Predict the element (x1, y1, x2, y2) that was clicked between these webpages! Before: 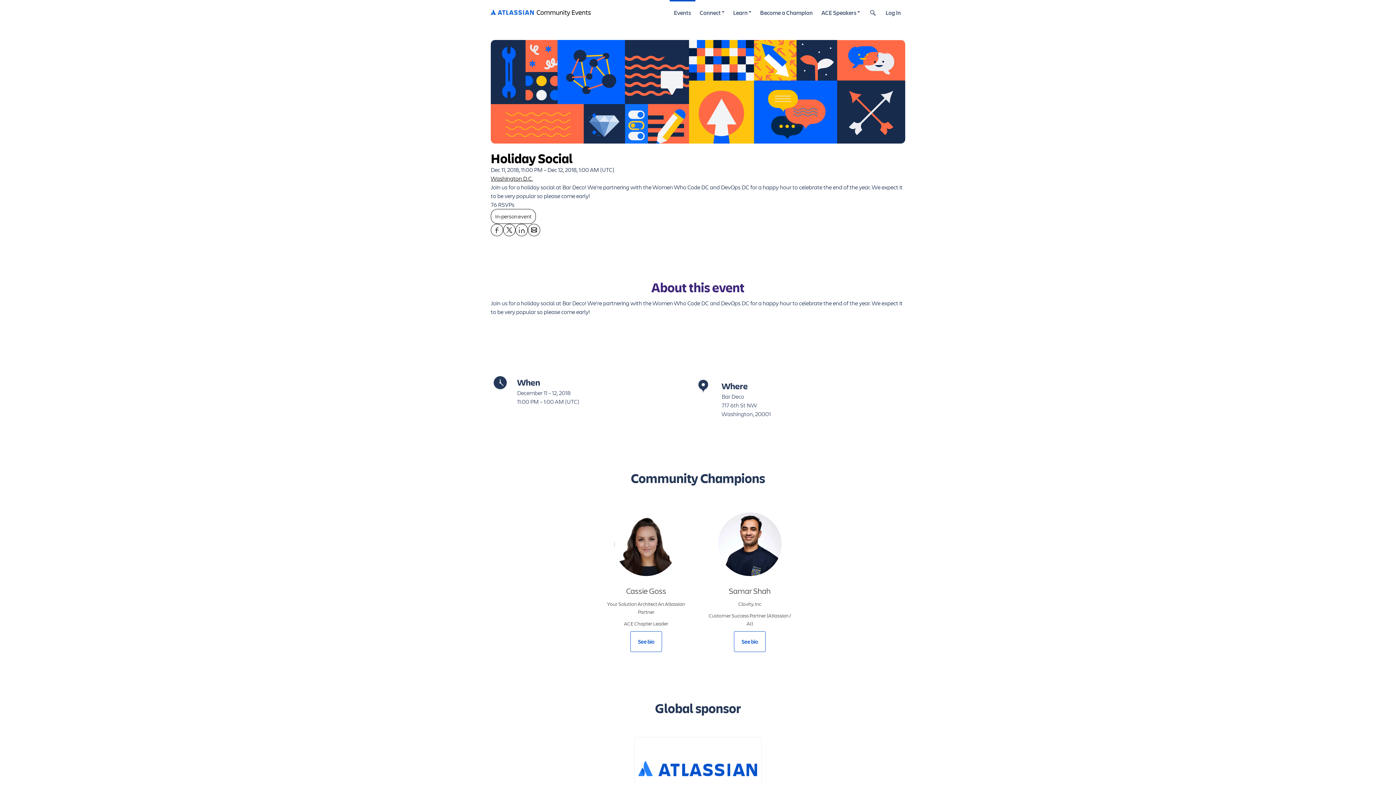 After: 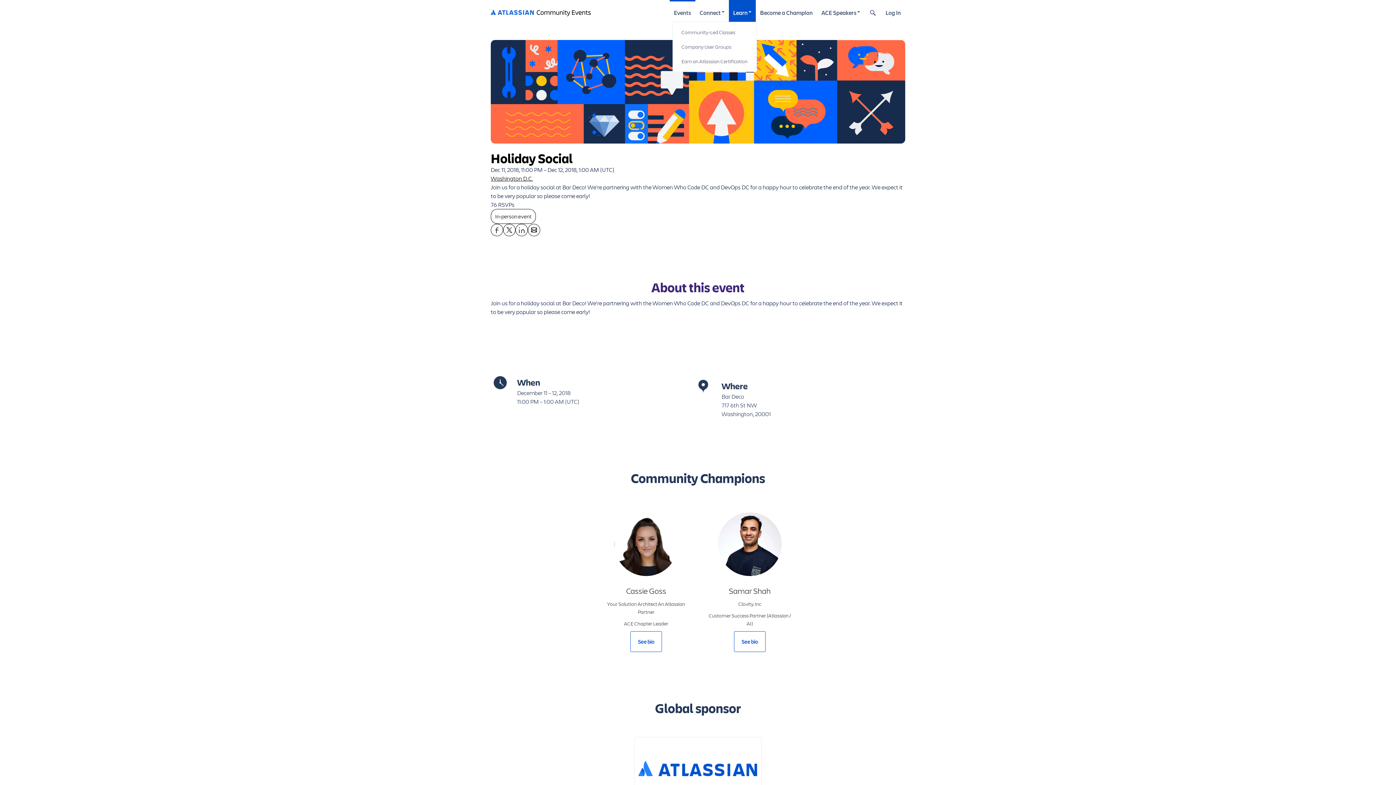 Action: bbox: (728, 0, 755, 25) label: Learn